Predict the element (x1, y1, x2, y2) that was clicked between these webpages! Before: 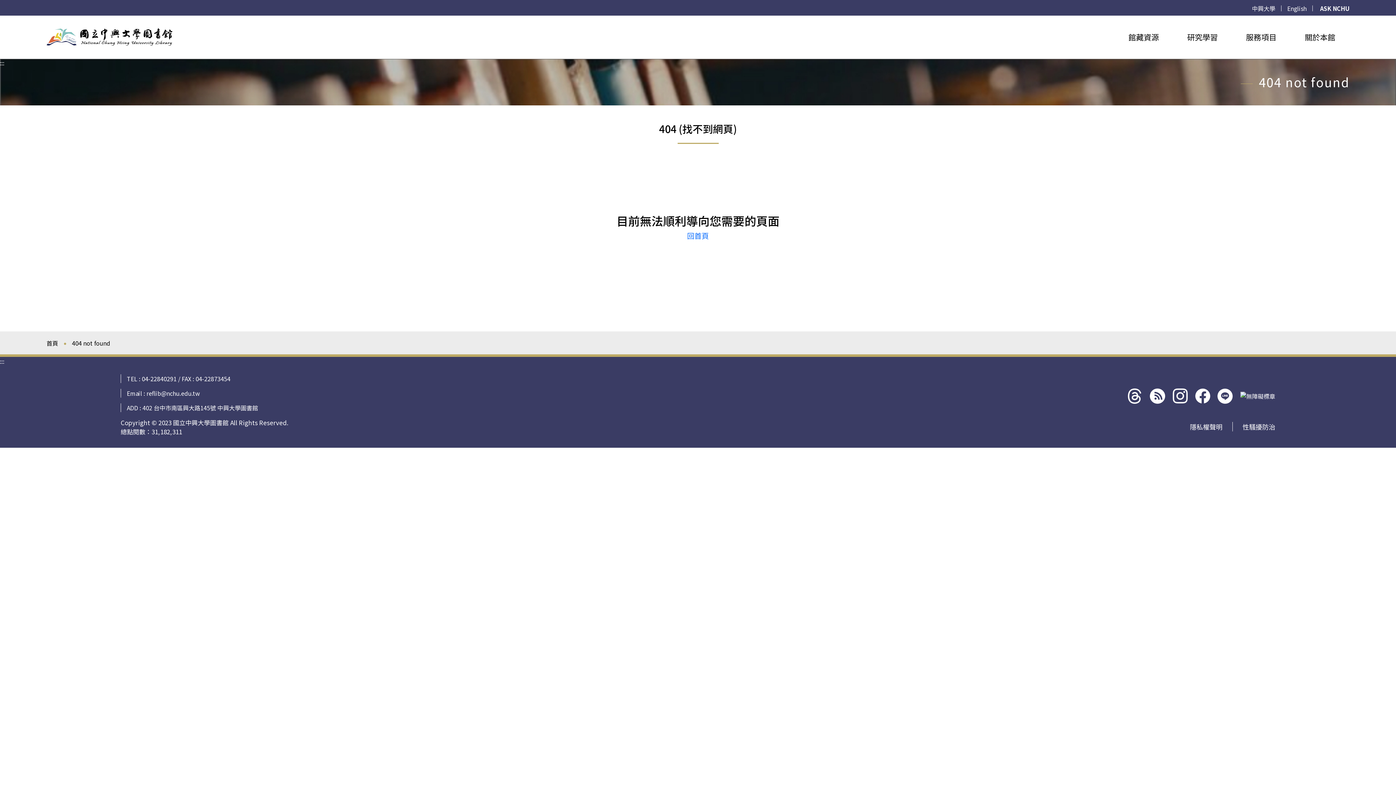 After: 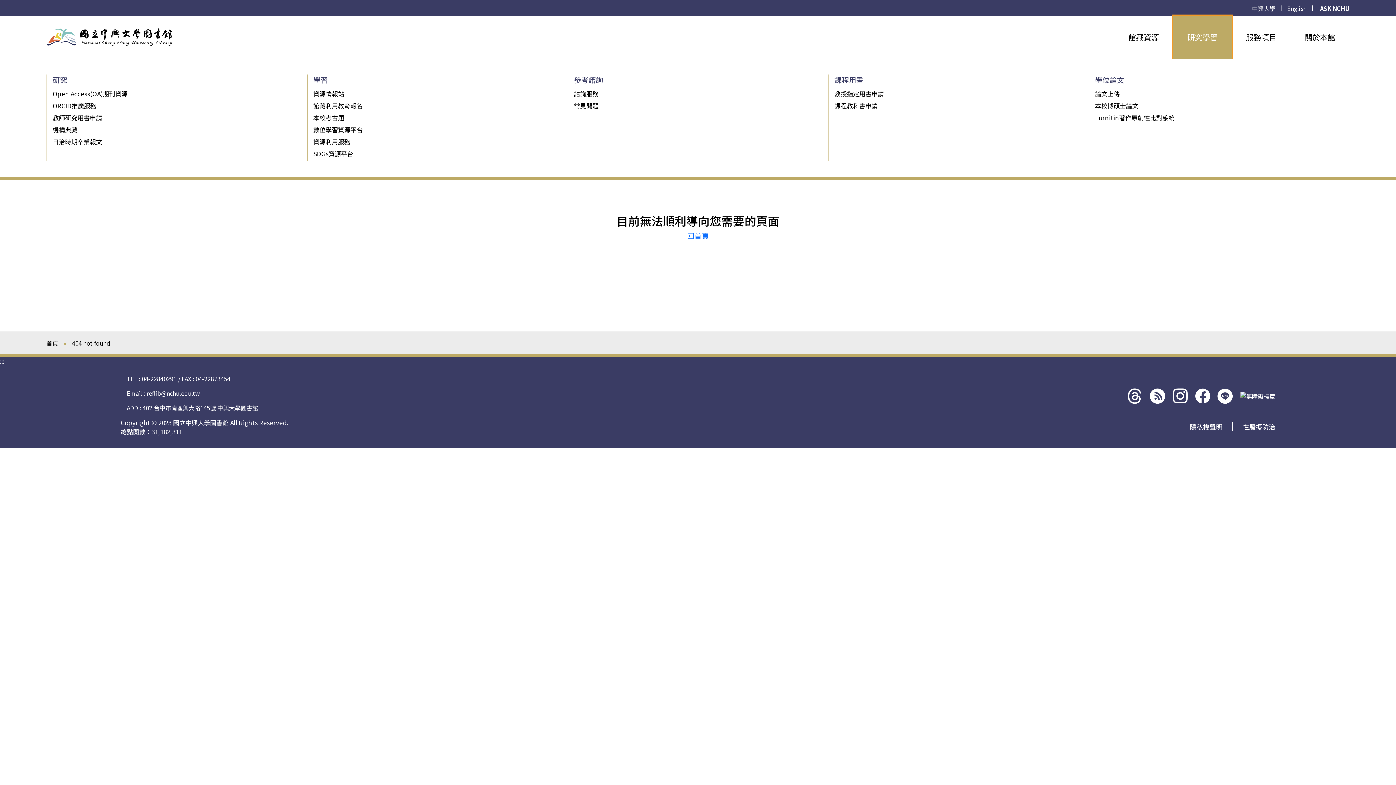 Action: bbox: (1173, 15, 1232, 58) label: 研究學習